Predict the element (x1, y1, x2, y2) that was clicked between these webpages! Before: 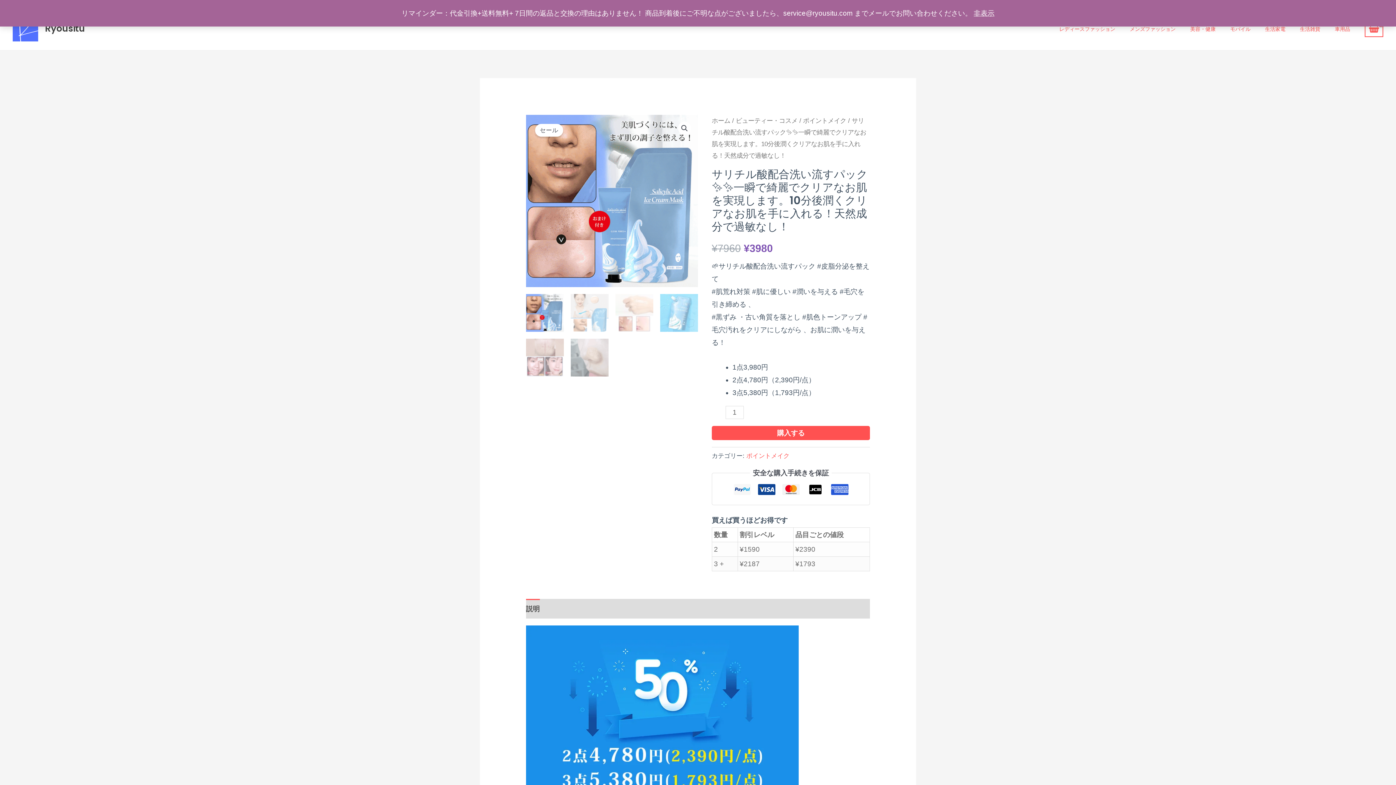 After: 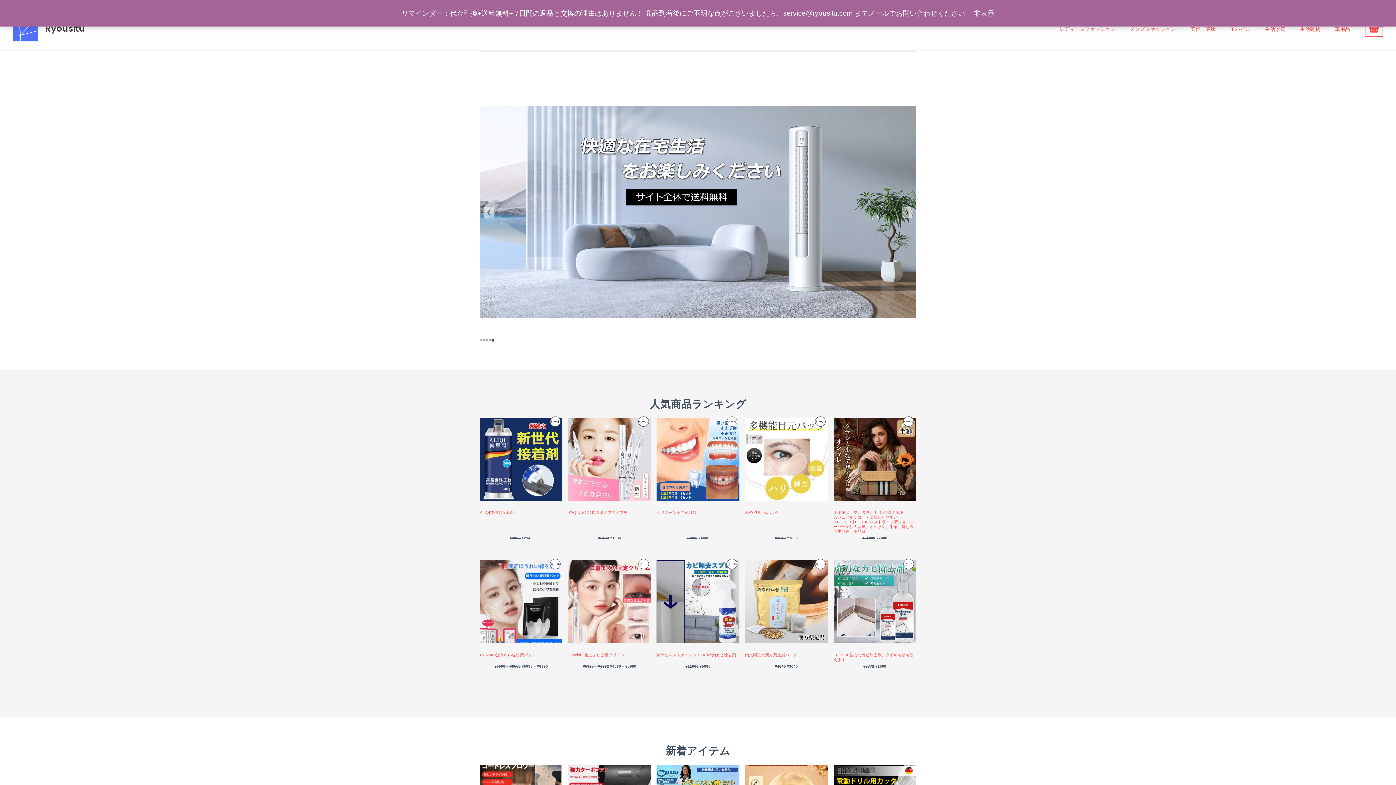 Action: label: ホーム bbox: (711, 117, 730, 124)